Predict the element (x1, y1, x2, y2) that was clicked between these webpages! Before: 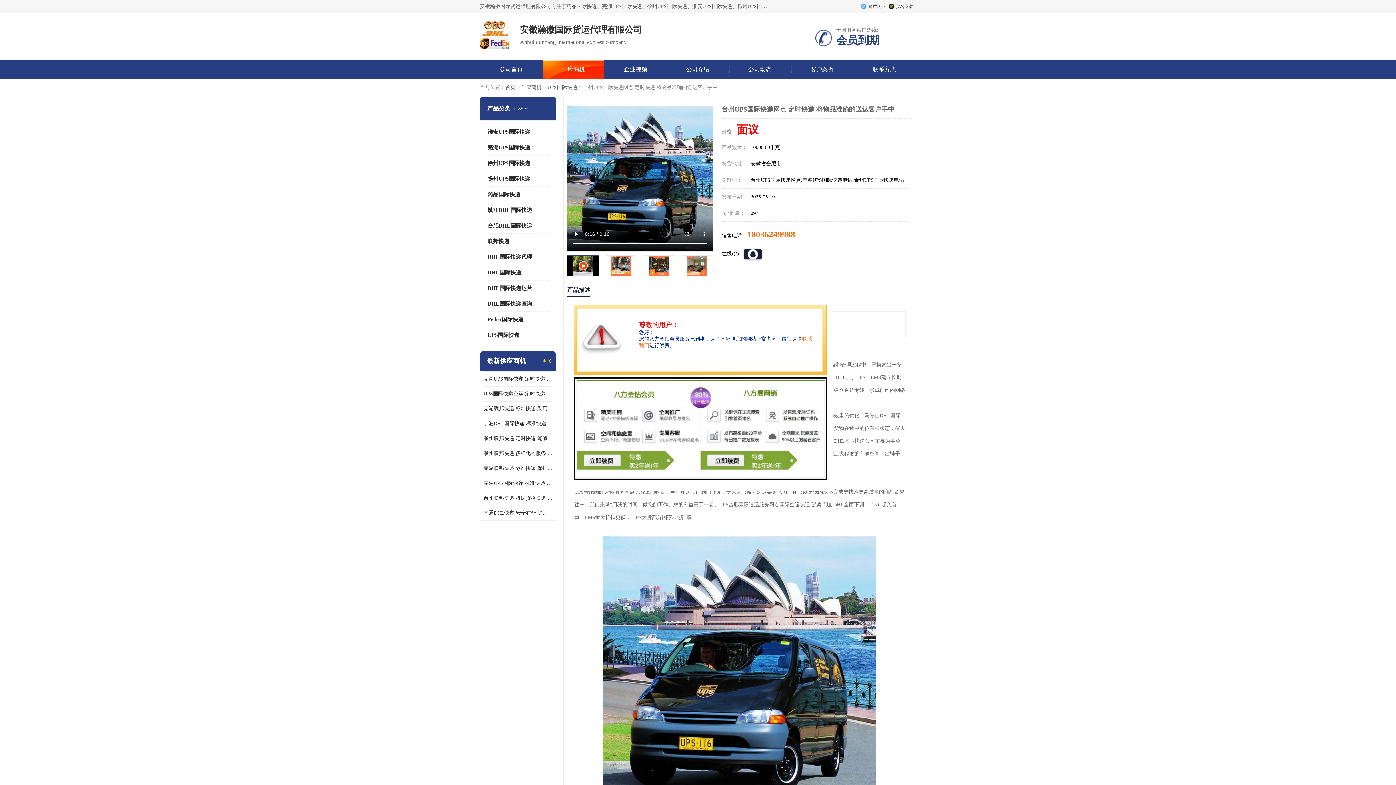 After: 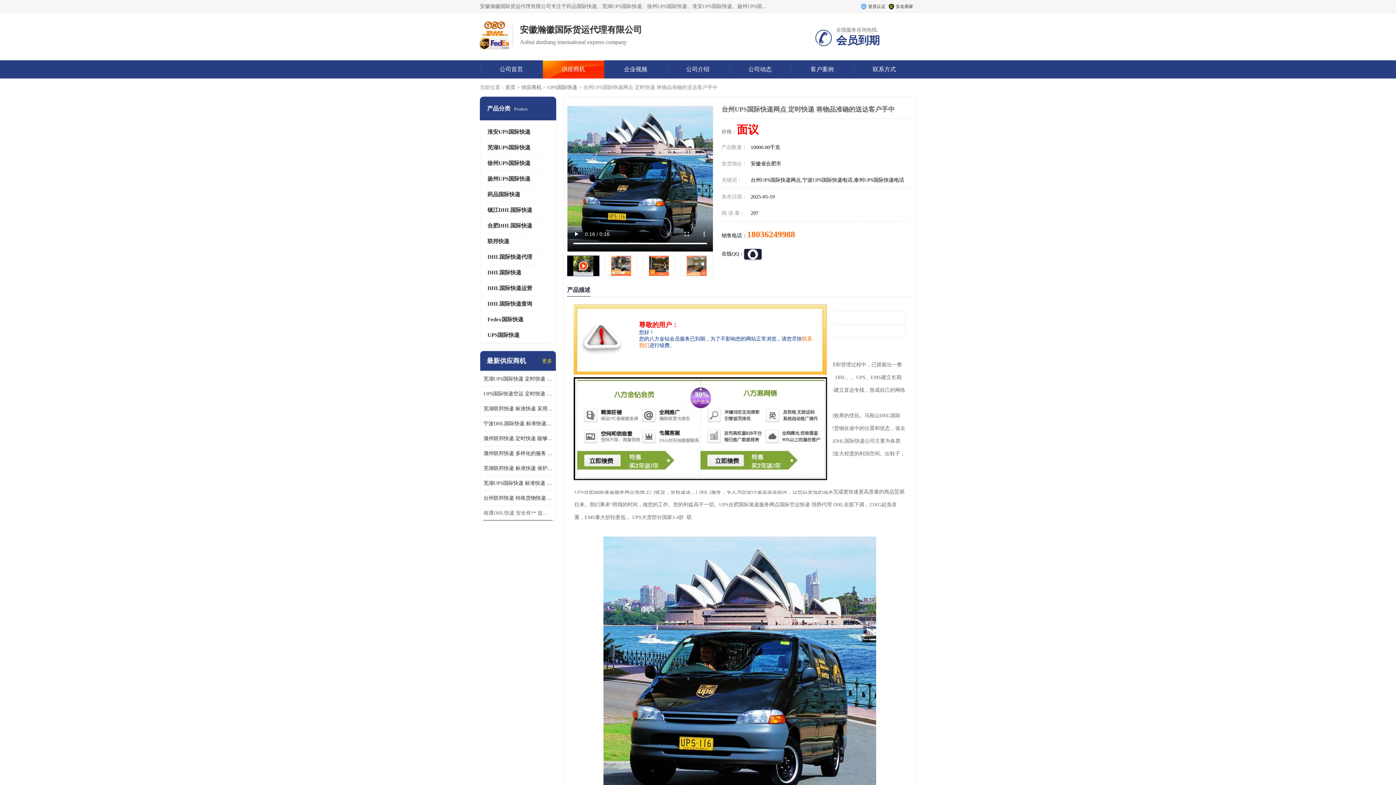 Action: label: 南通DHL快递 安全有** 提供客户支持和在线跟踪系统 bbox: (483, 505, 552, 520)